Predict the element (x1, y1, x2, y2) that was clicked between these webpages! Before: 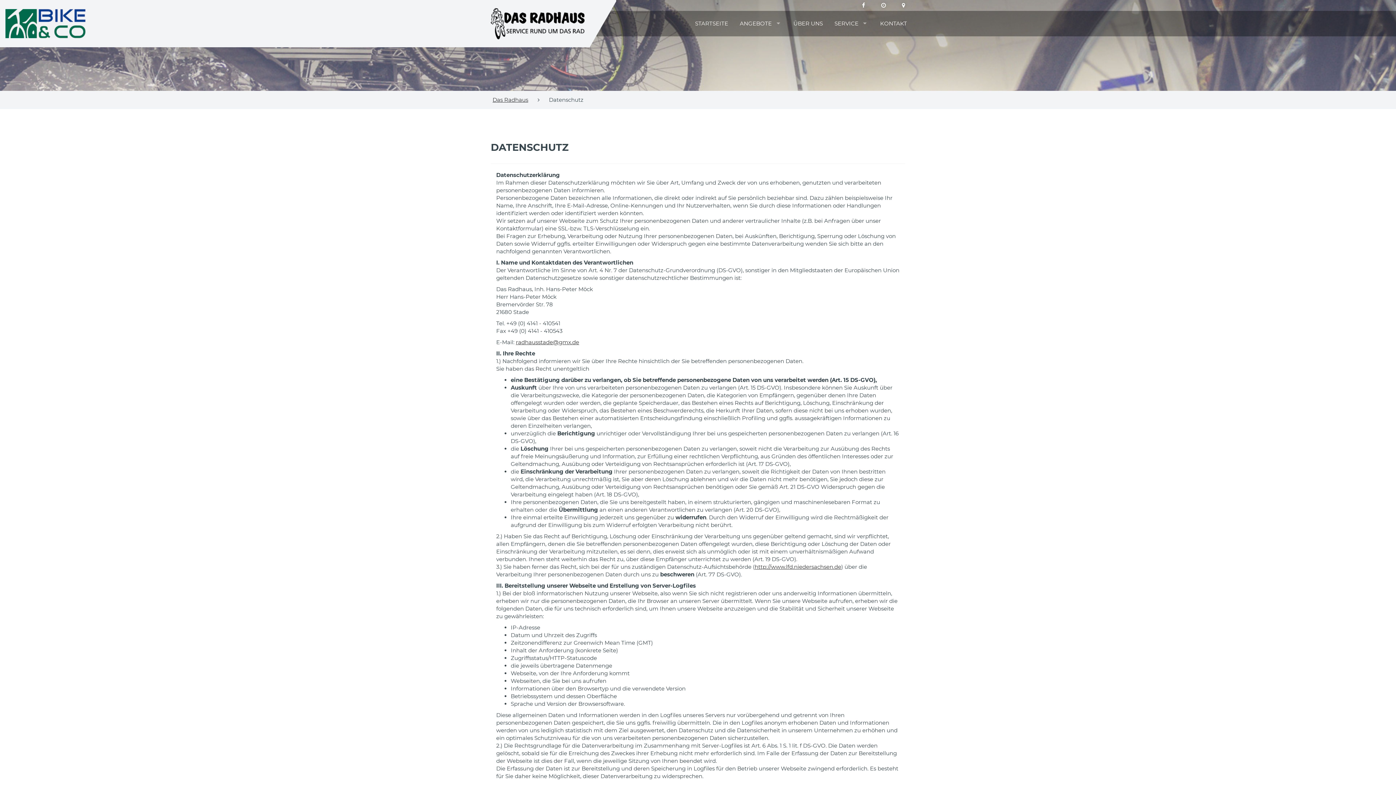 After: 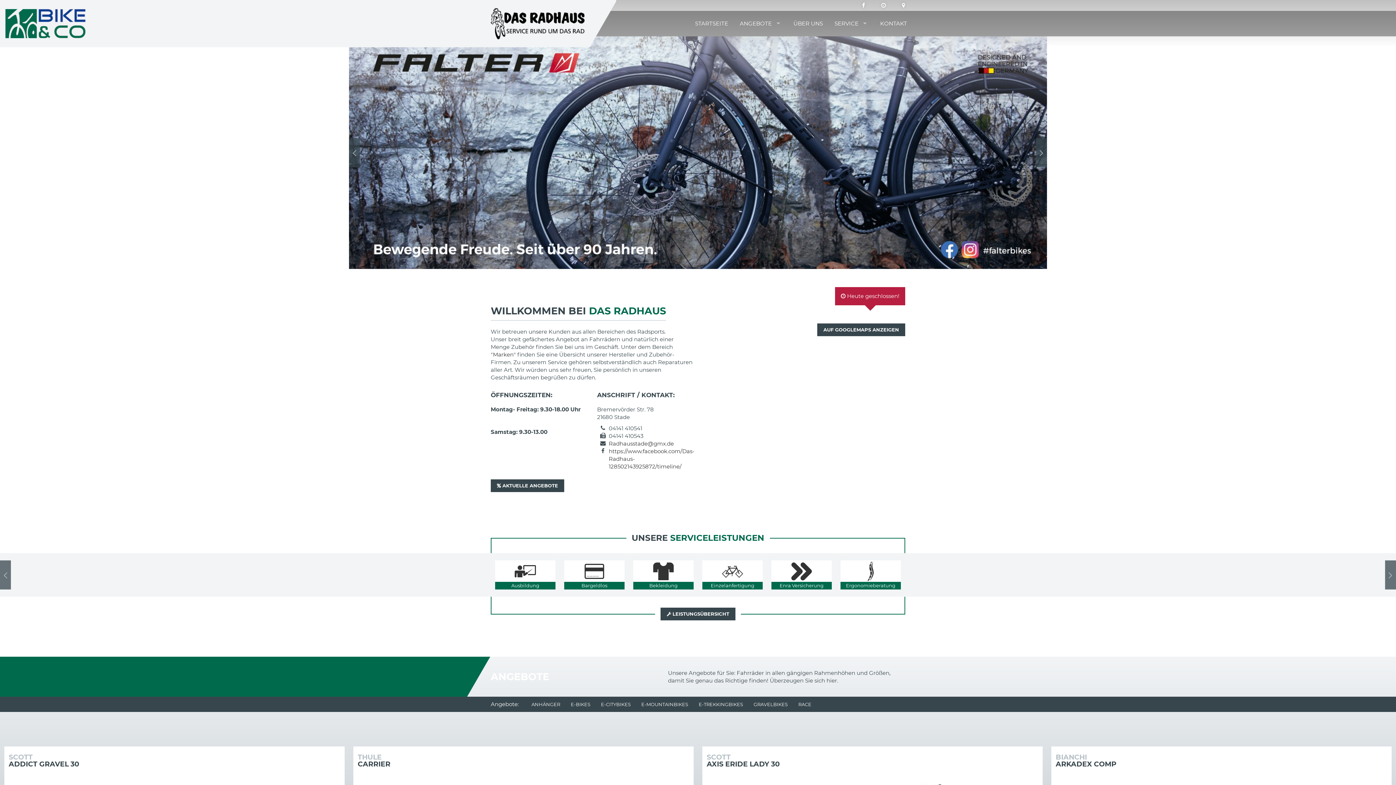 Action: bbox: (492, 96, 528, 103) label: Das Radhaus